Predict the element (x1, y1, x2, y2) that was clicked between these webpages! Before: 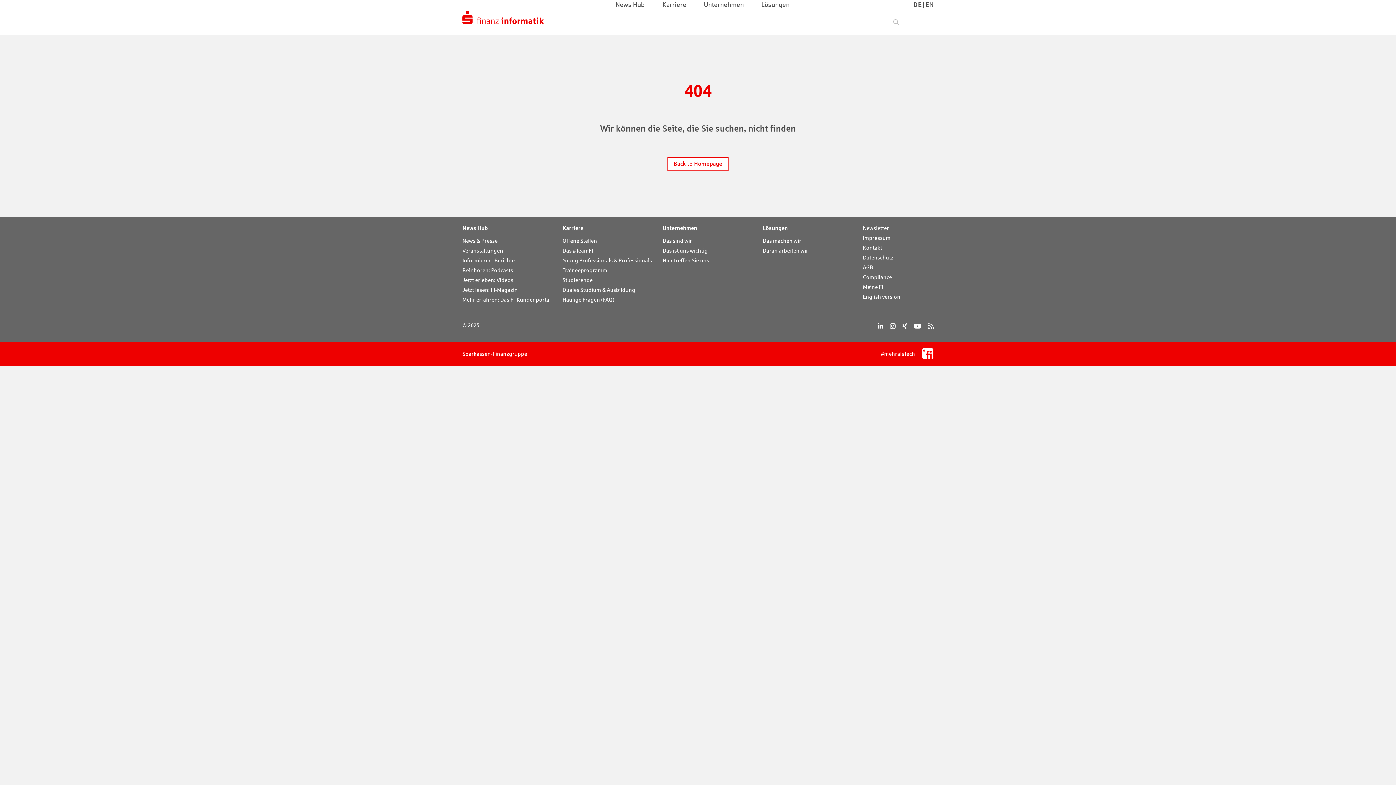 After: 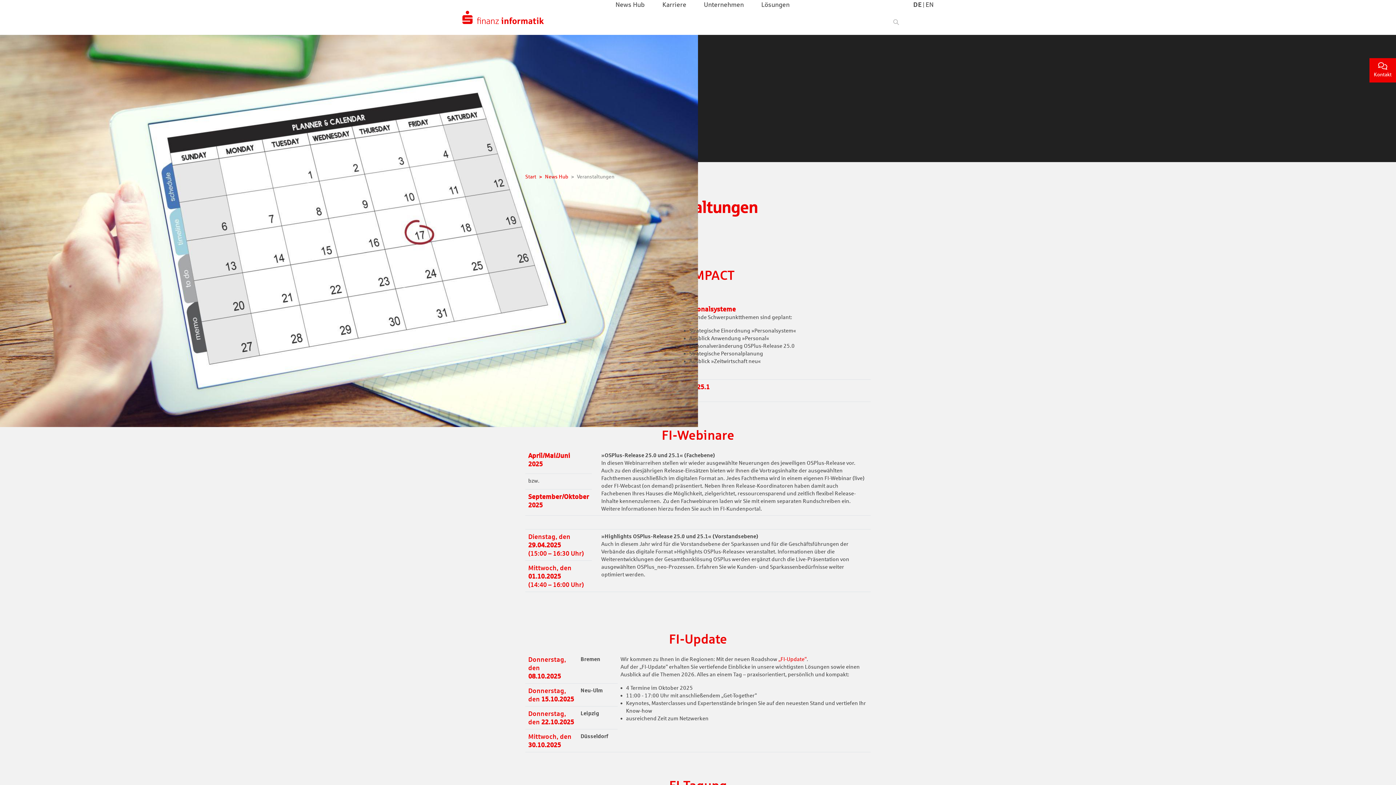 Action: label: Veranstaltungen bbox: (462, 245, 556, 255)